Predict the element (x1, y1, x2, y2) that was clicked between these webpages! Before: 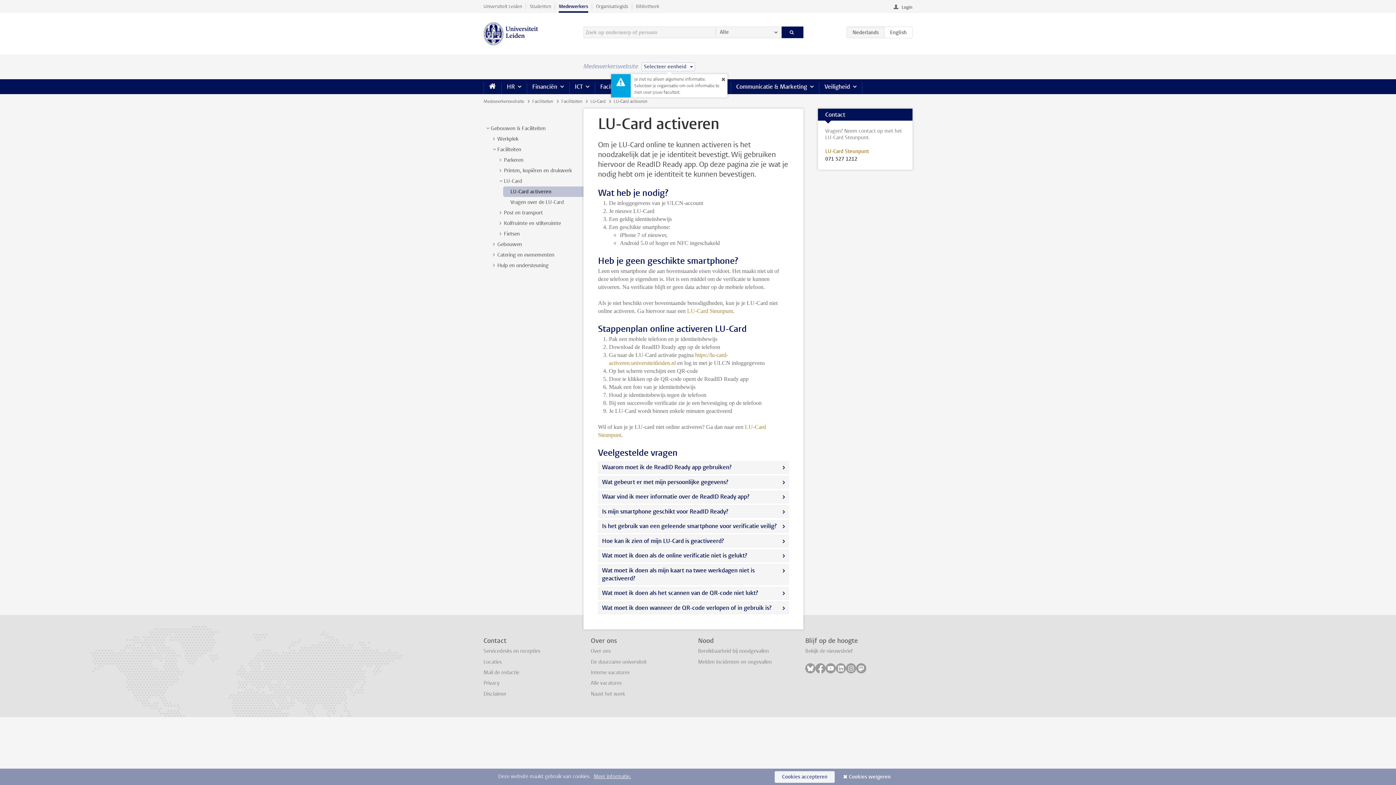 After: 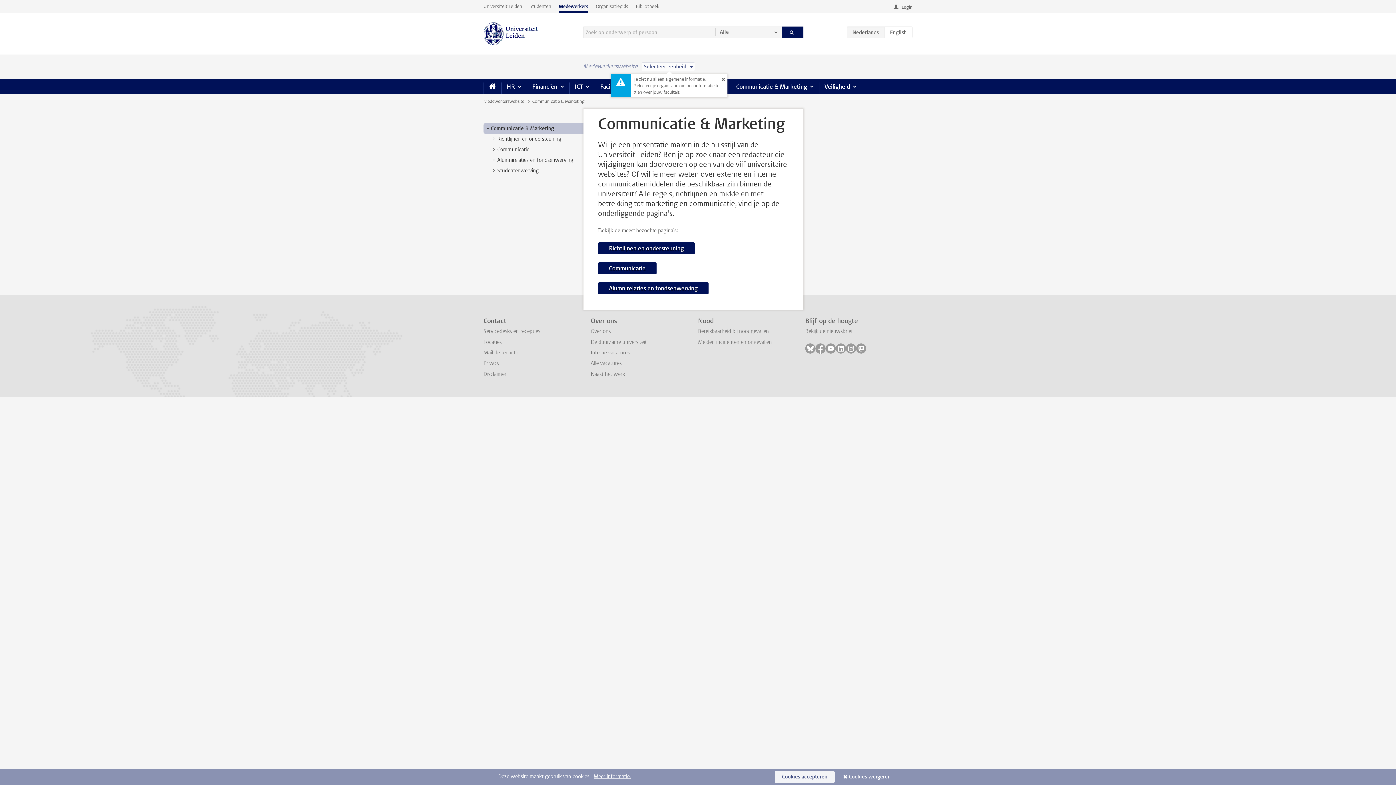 Action: label: Communicatie & Marketing bbox: (730, 79, 819, 94)